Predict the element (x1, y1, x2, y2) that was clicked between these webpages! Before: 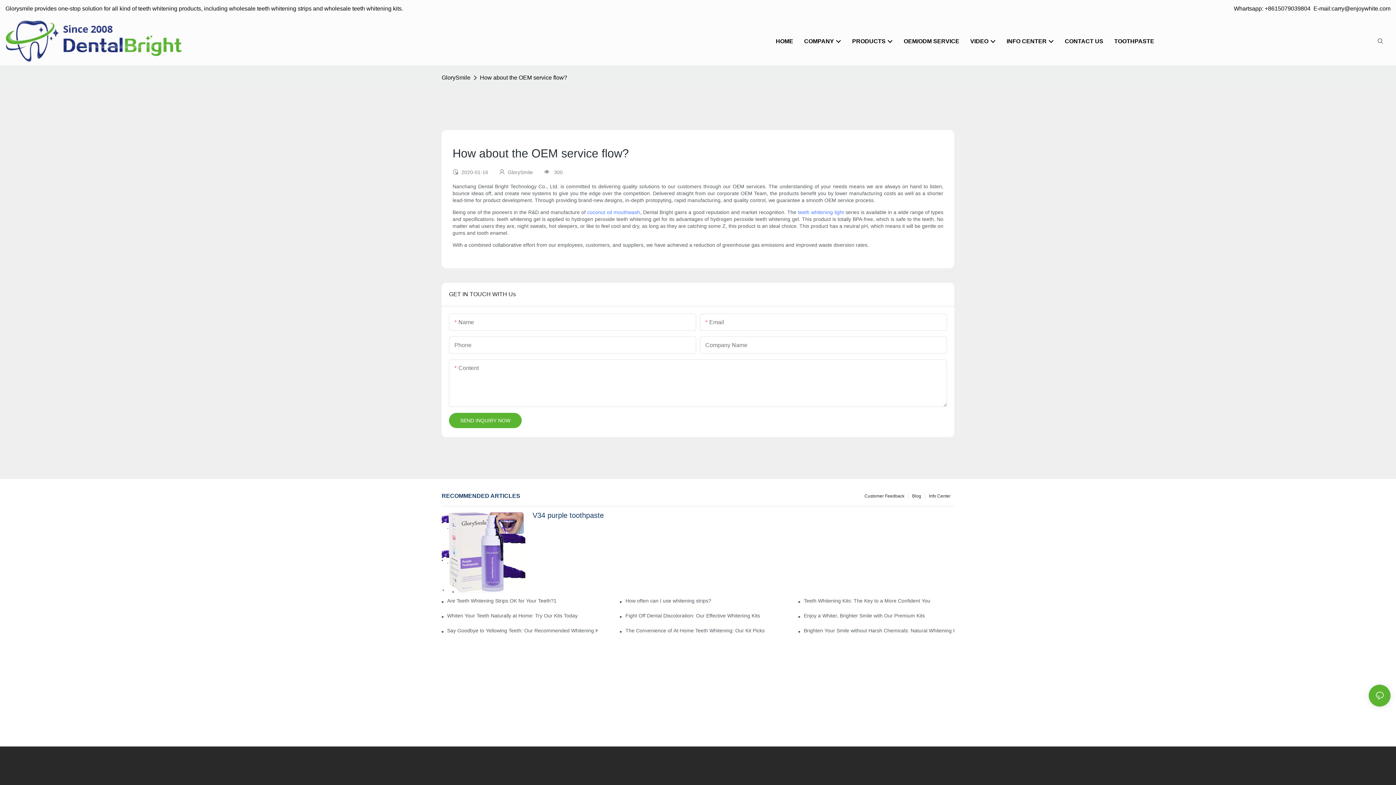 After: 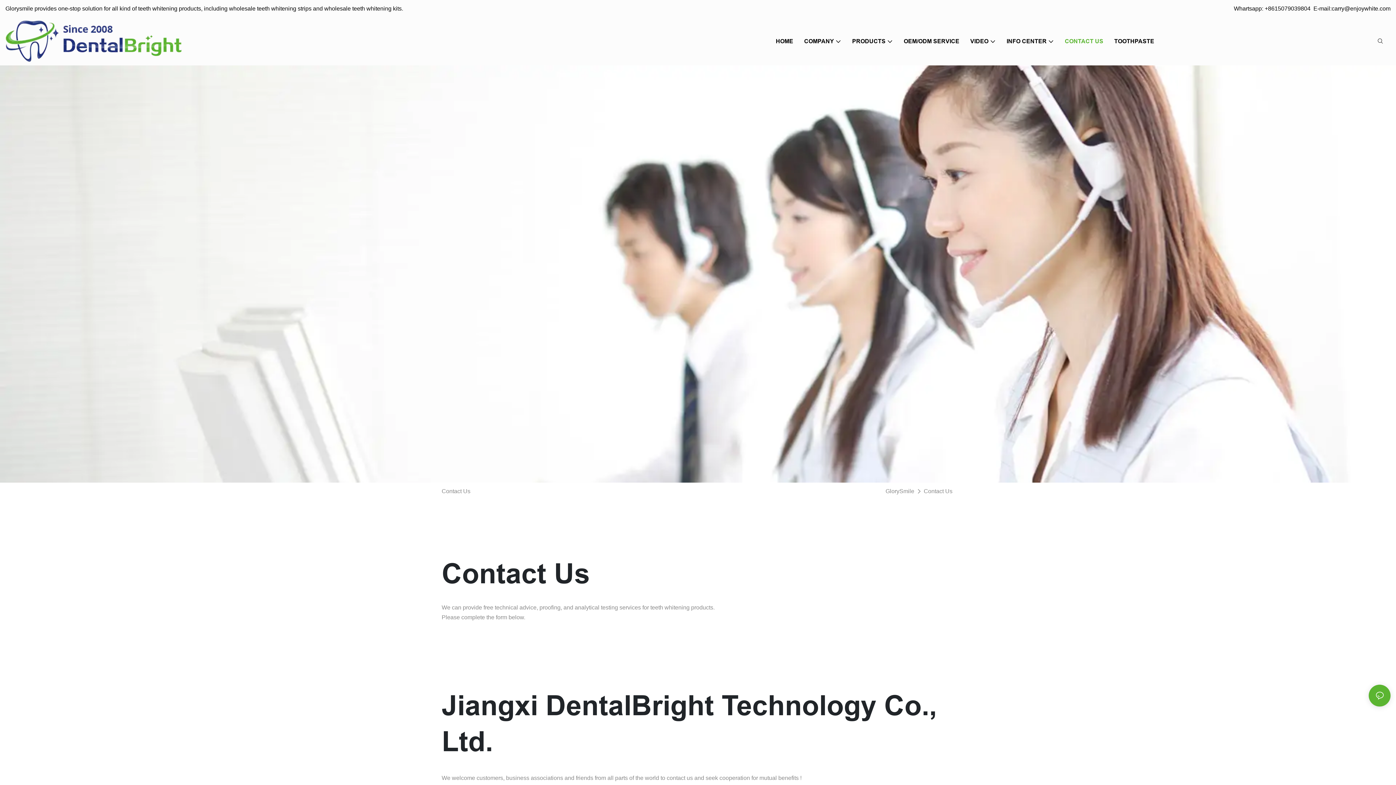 Action: bbox: (1065, 36, 1103, 45) label: CONTACT US